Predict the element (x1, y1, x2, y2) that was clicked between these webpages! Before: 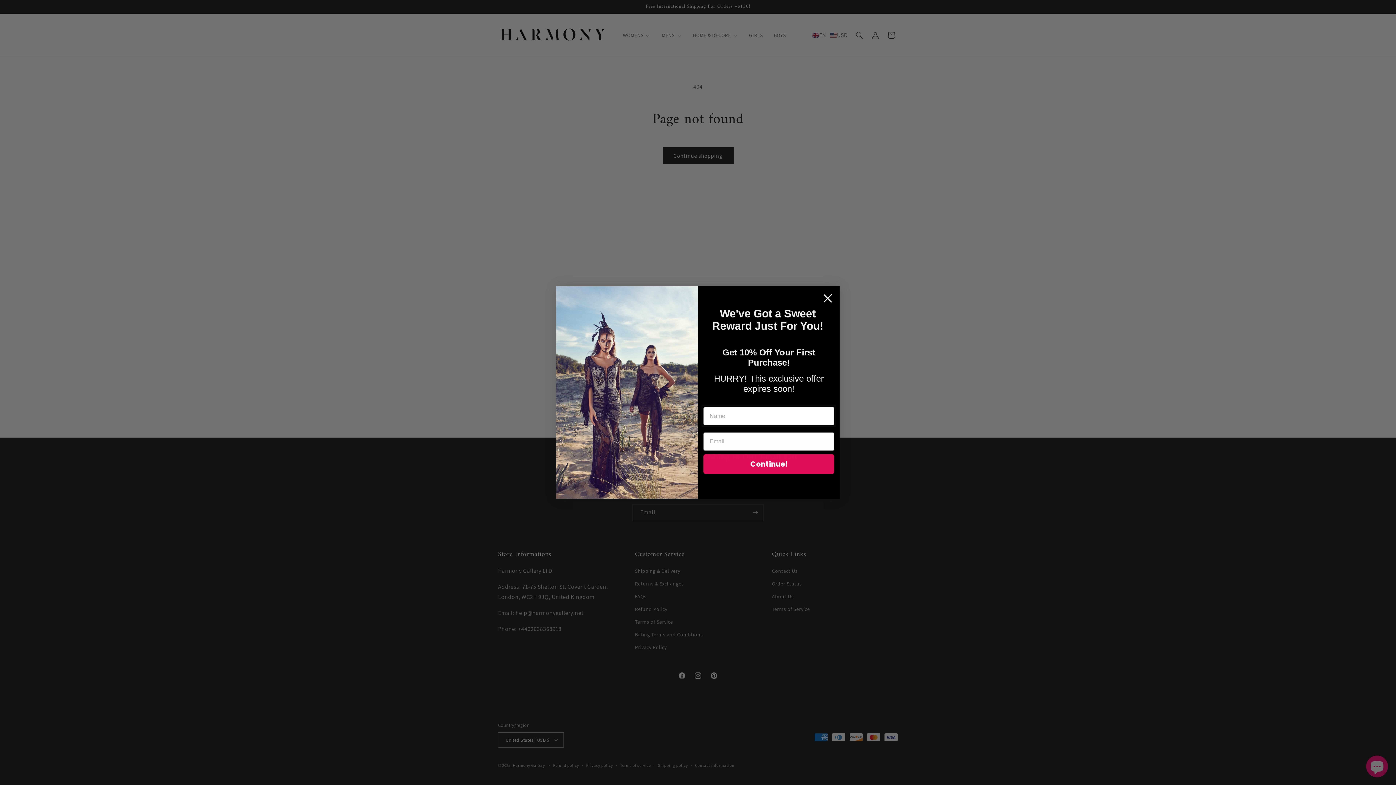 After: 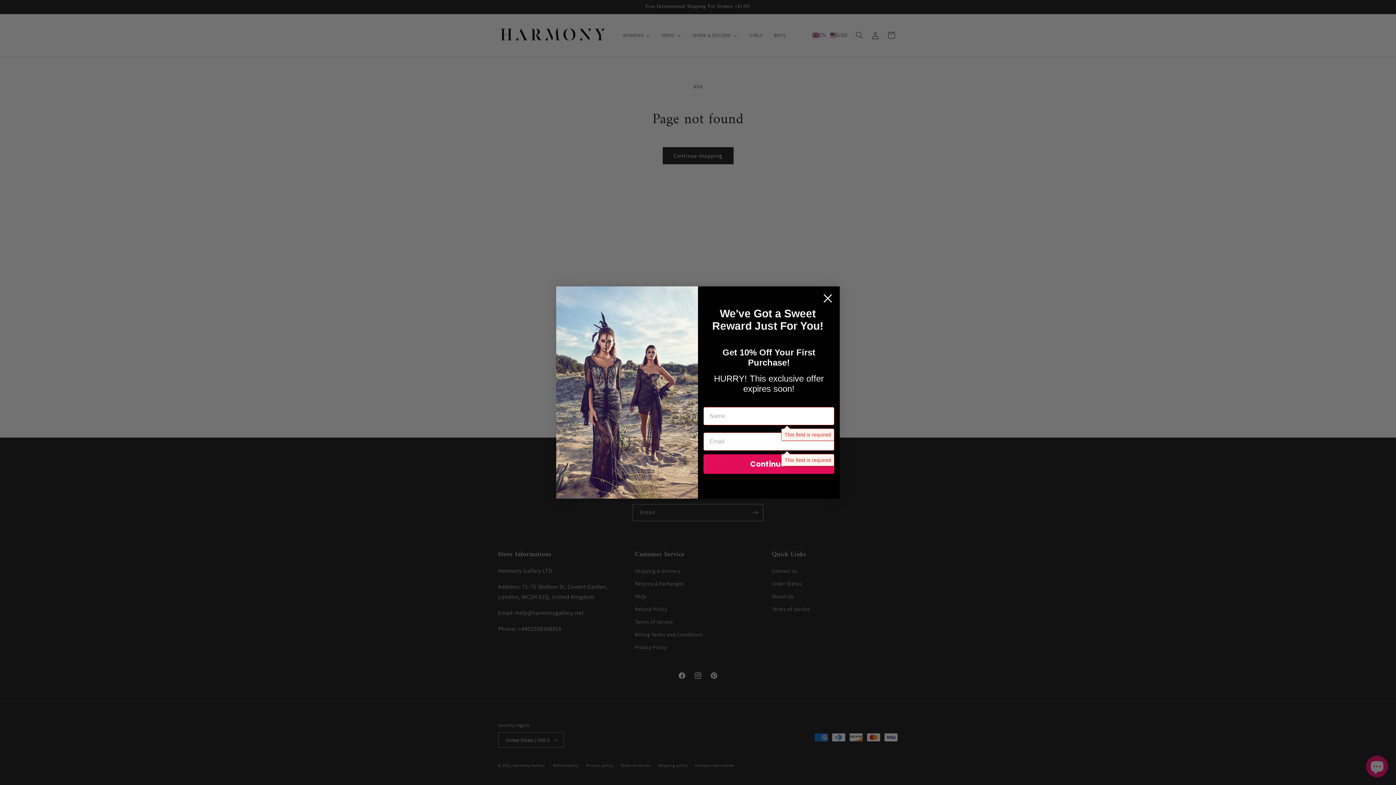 Action: label: Continue! bbox: (703, 454, 834, 474)